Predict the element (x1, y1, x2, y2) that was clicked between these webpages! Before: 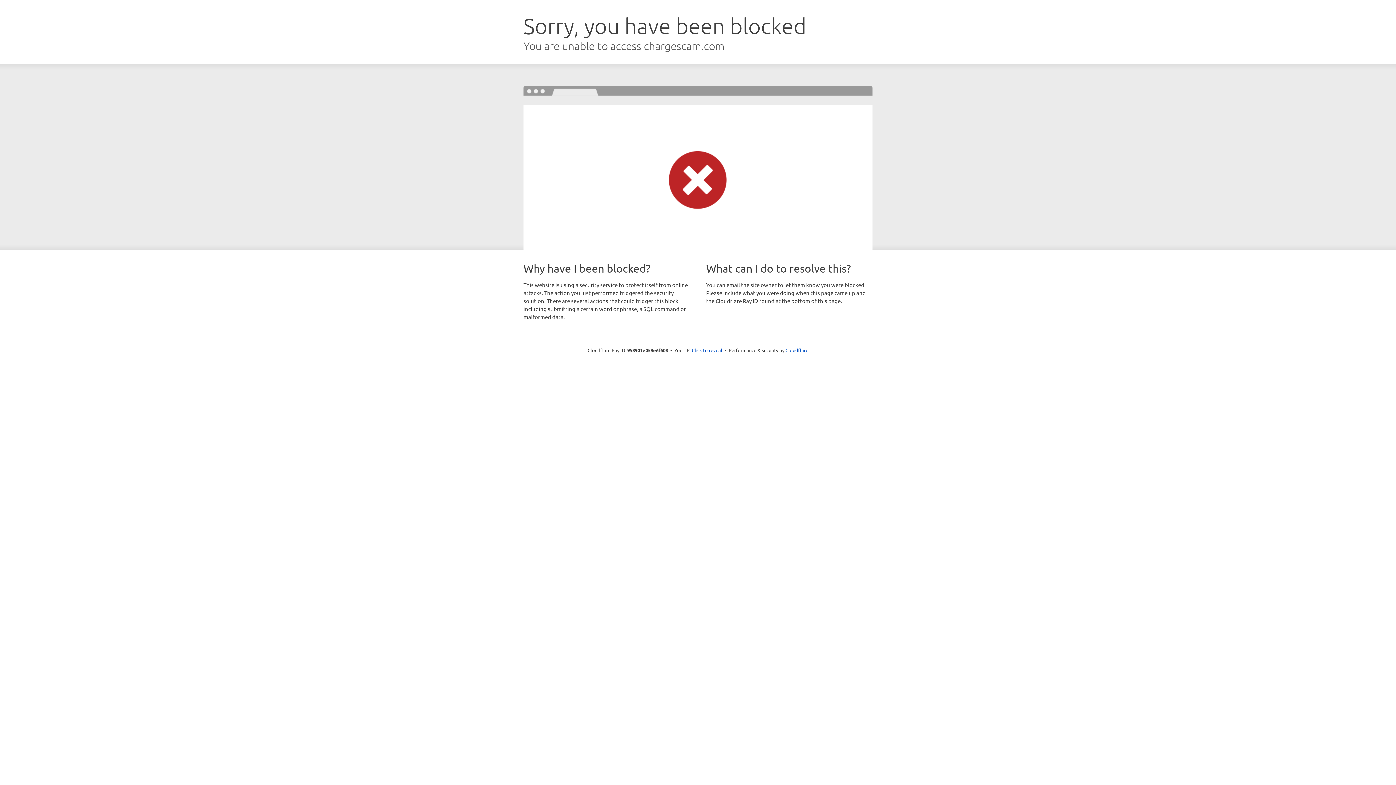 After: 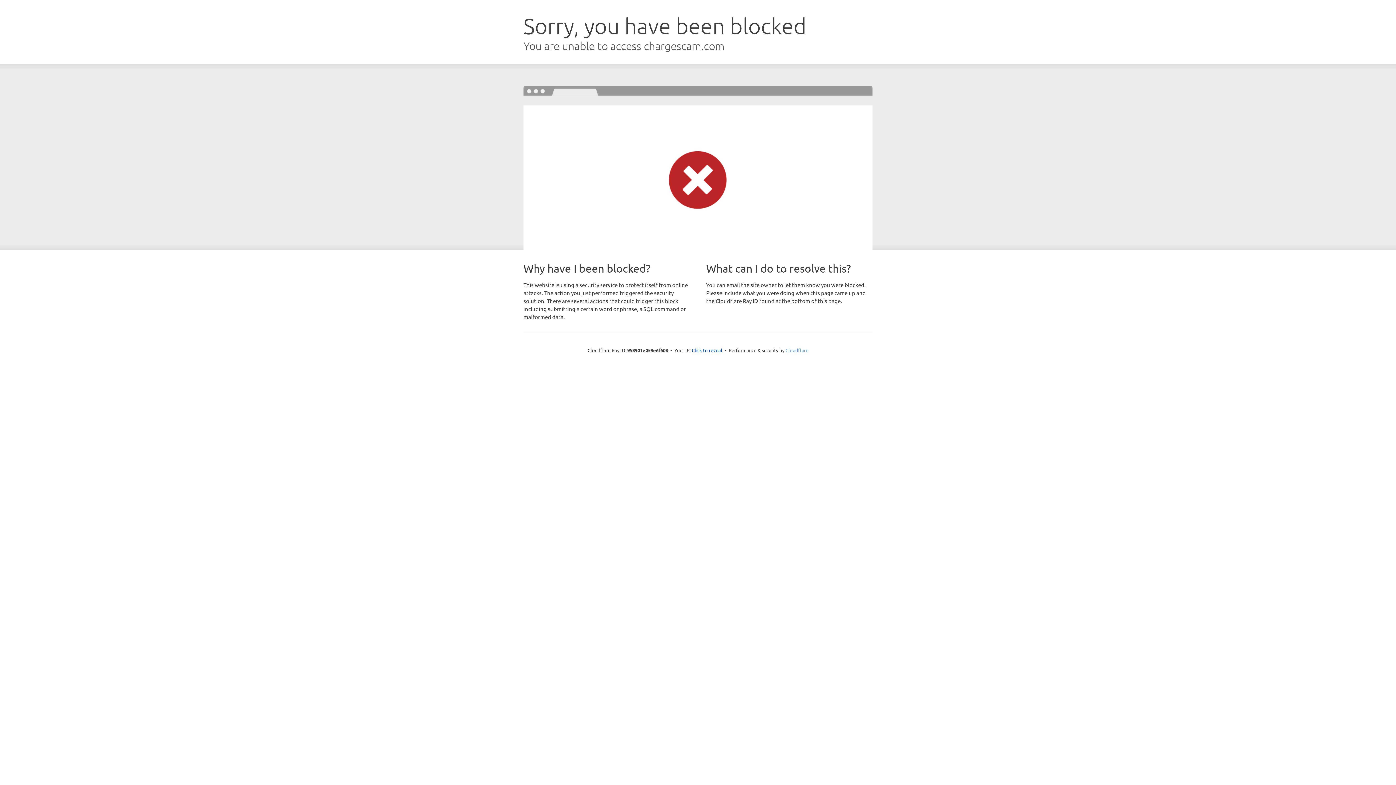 Action: label: Cloudflare bbox: (785, 347, 808, 353)